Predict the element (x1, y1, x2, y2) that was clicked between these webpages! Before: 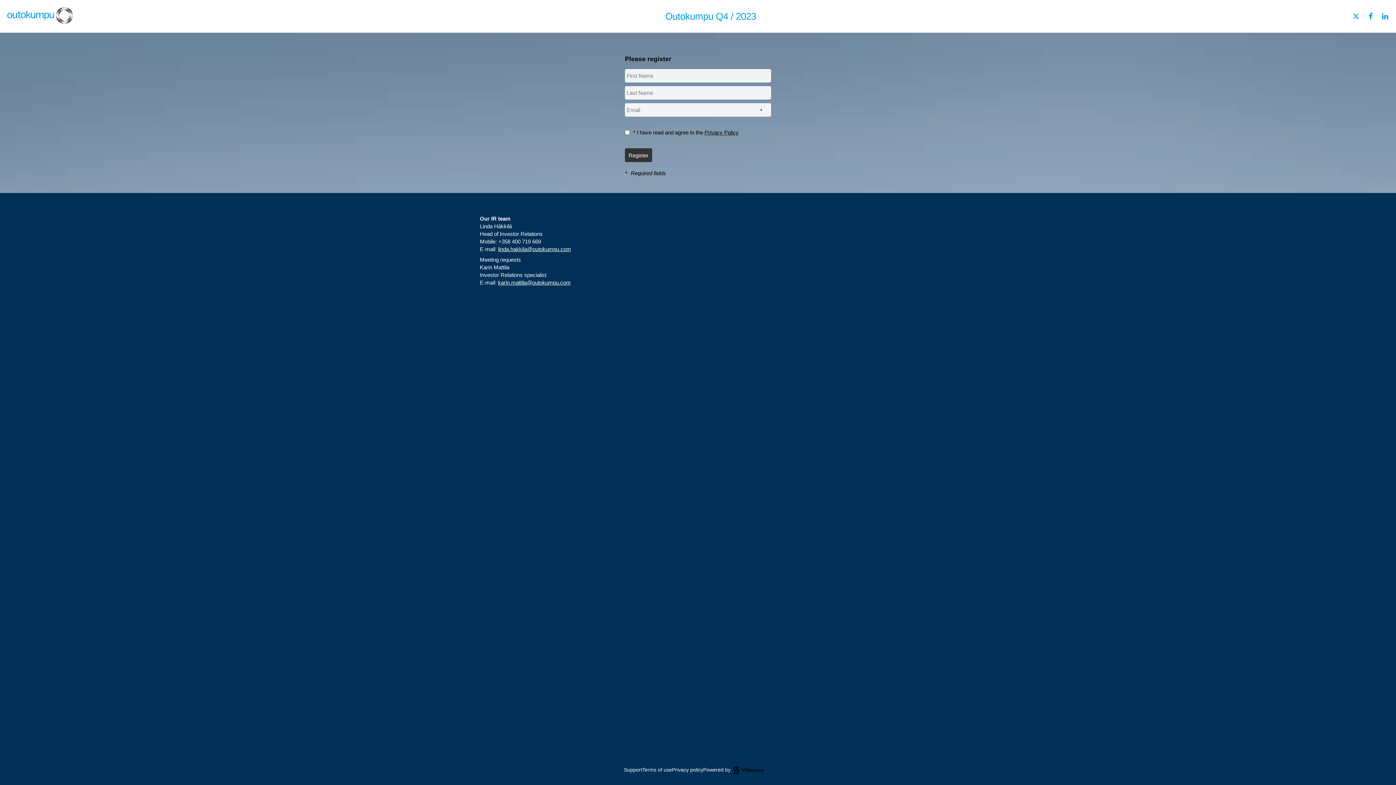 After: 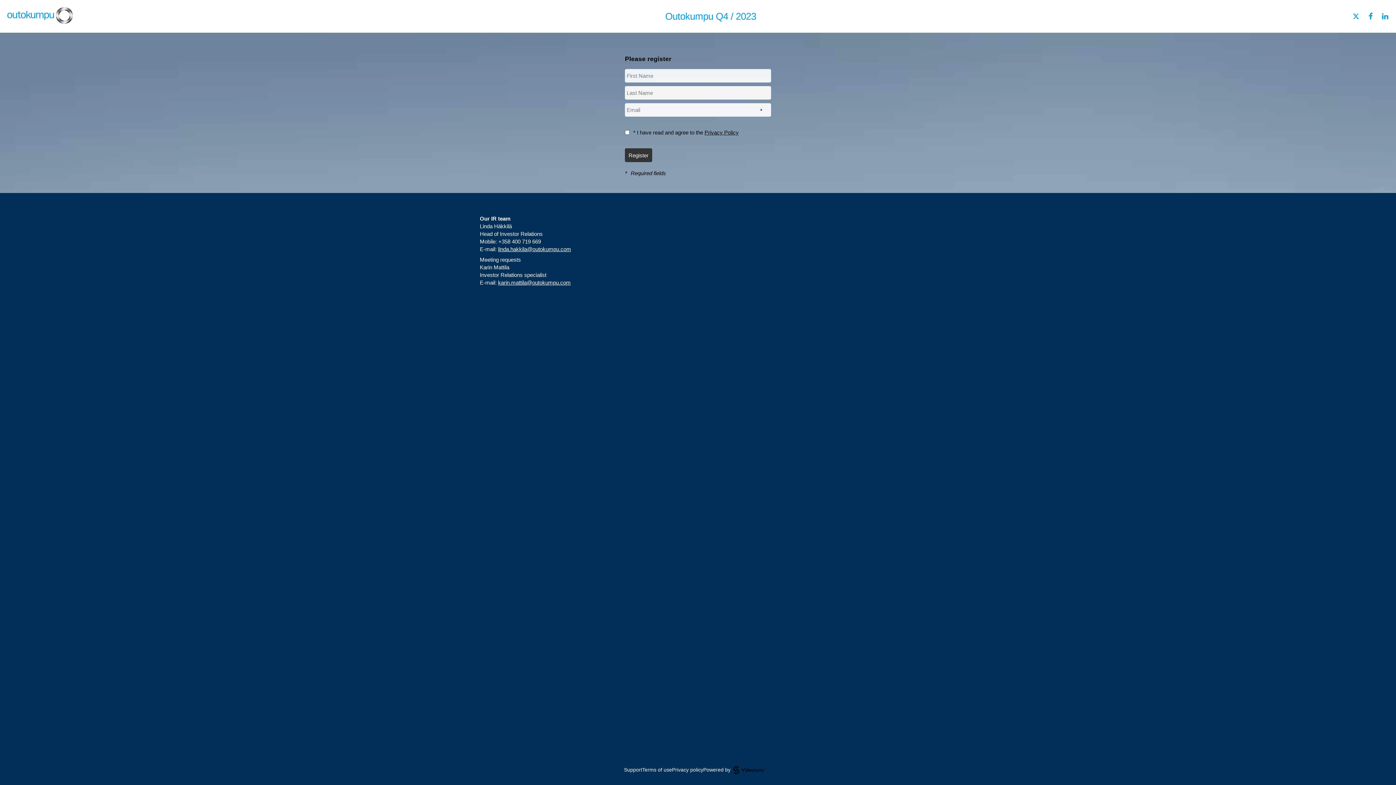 Action: bbox: (704, 129, 738, 135) label: Privacy Policy